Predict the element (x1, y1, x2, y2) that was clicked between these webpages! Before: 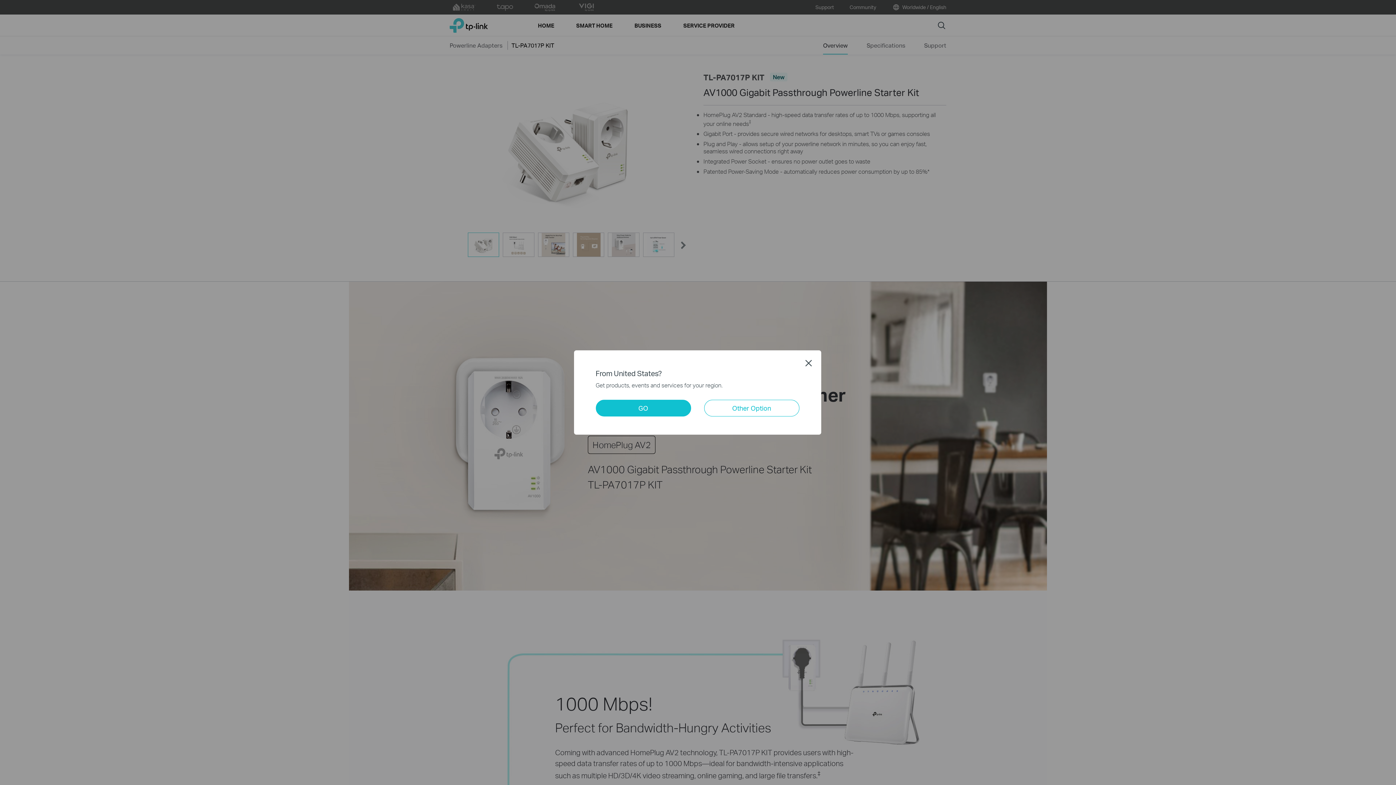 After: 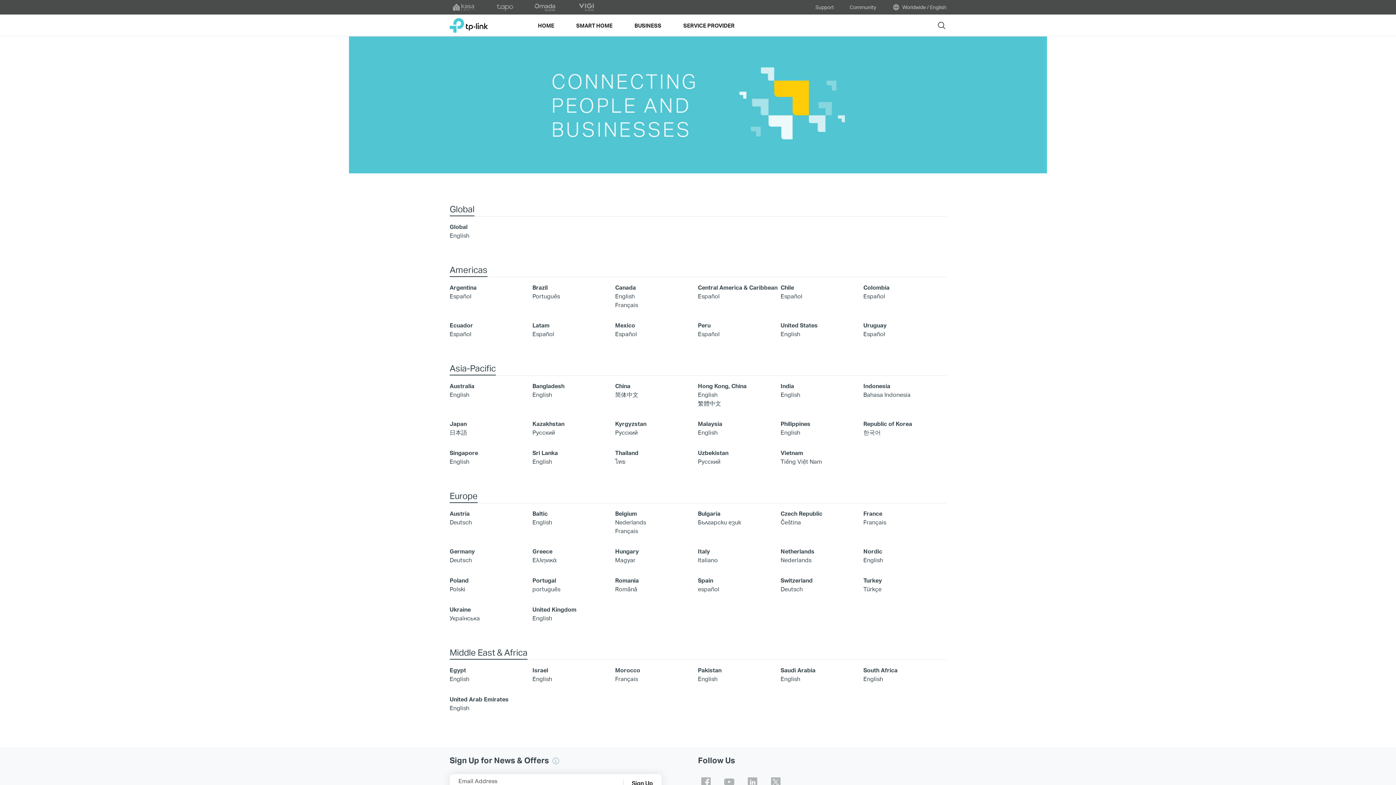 Action: bbox: (704, 400, 799, 416) label: Other Option